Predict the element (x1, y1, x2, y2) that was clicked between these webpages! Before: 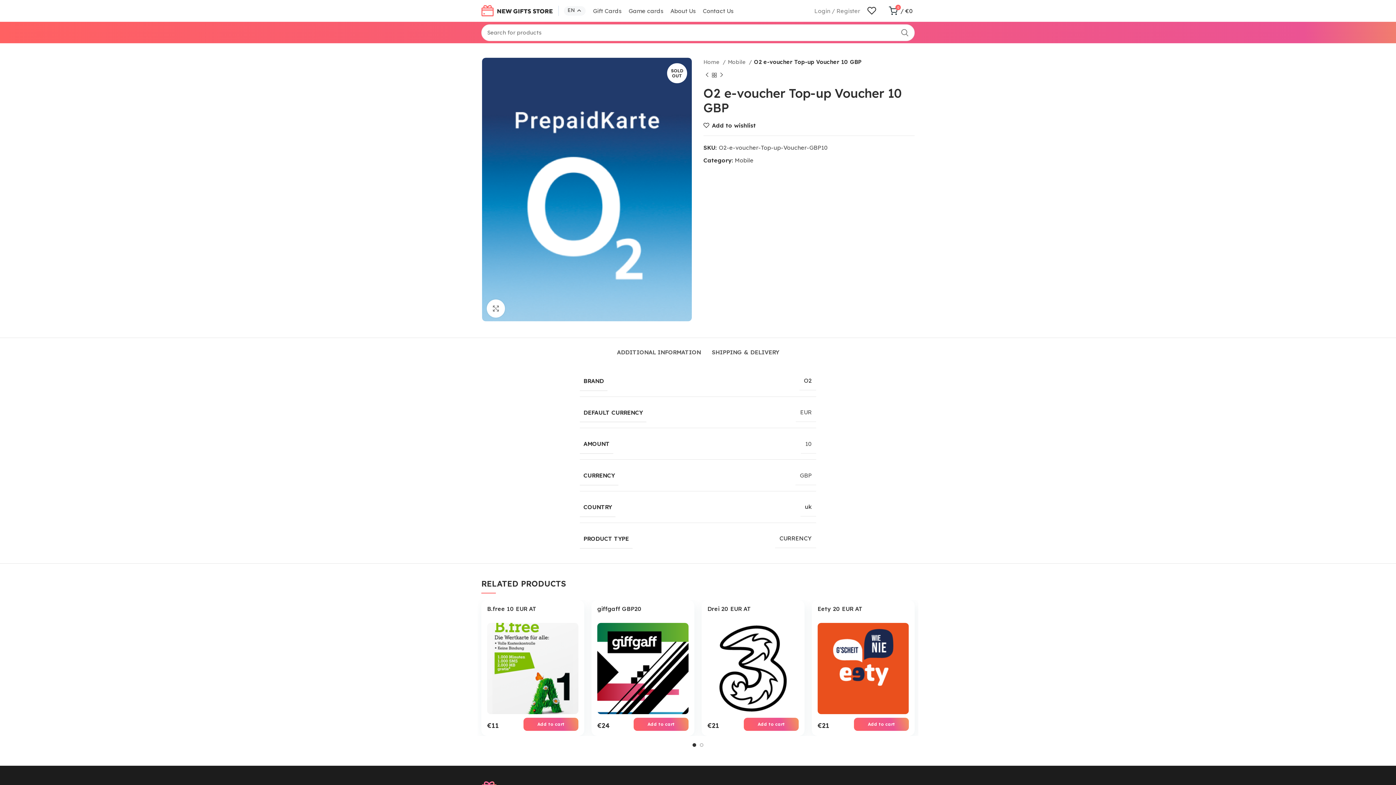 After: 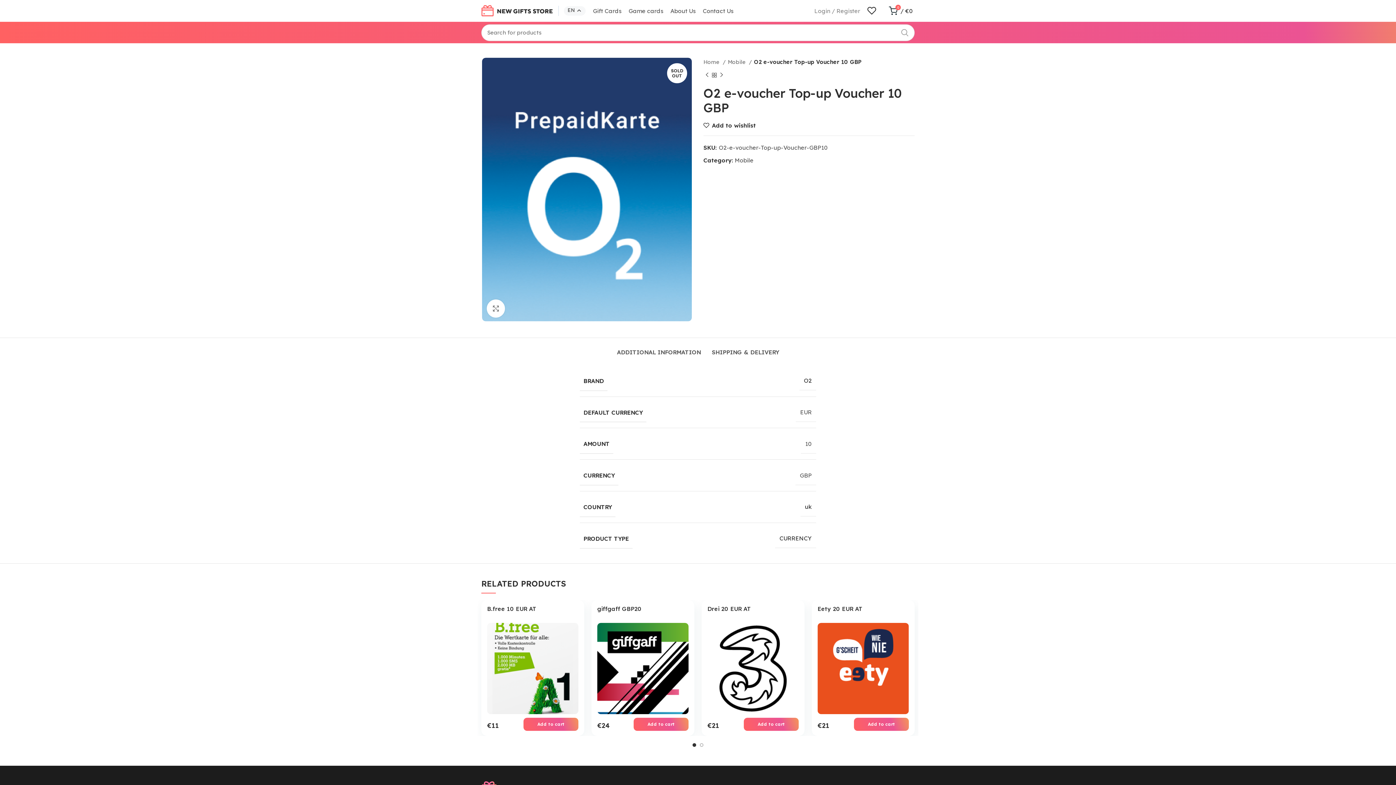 Action: bbox: (896, 24, 914, 40) label: SEARCH